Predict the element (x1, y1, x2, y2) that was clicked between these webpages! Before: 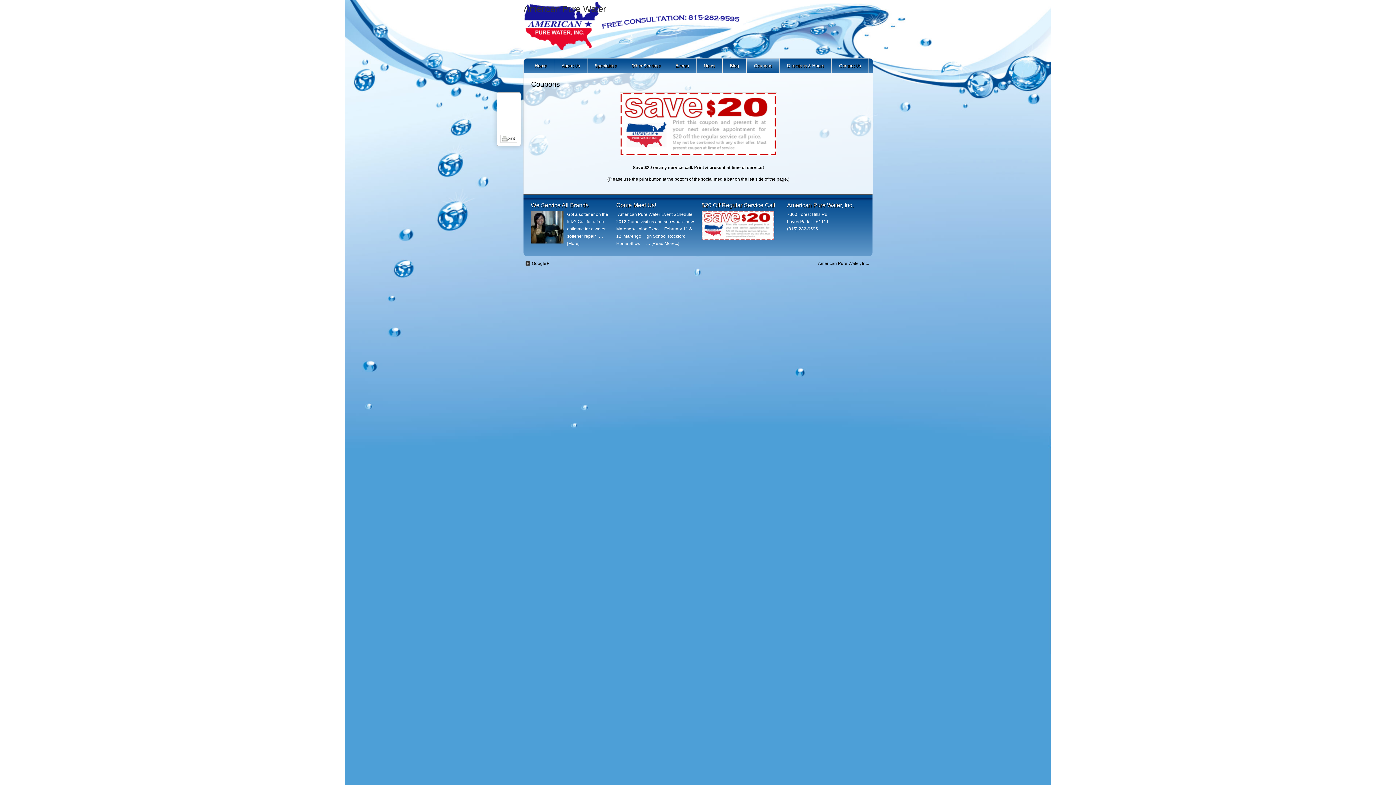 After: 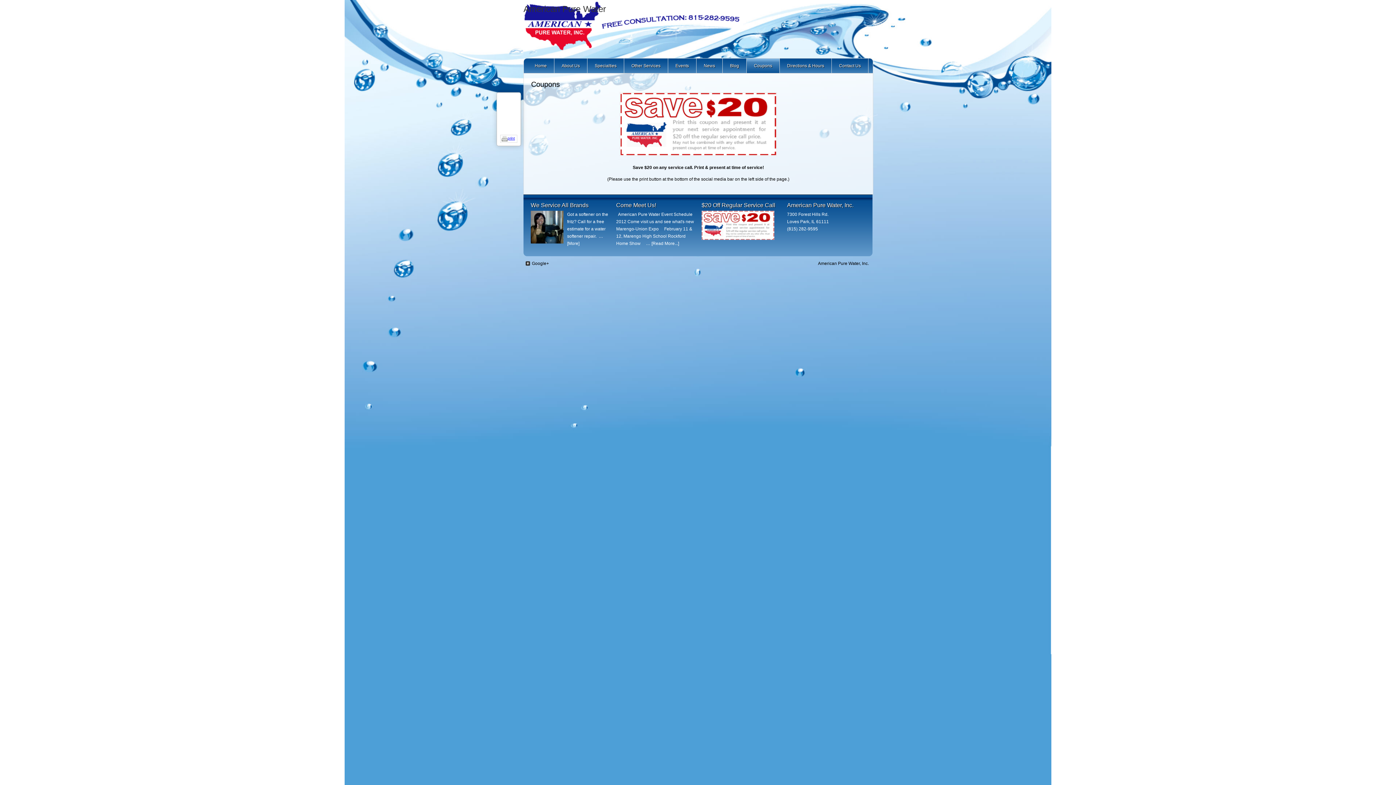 Action: label: print bbox: (507, 136, 515, 140)